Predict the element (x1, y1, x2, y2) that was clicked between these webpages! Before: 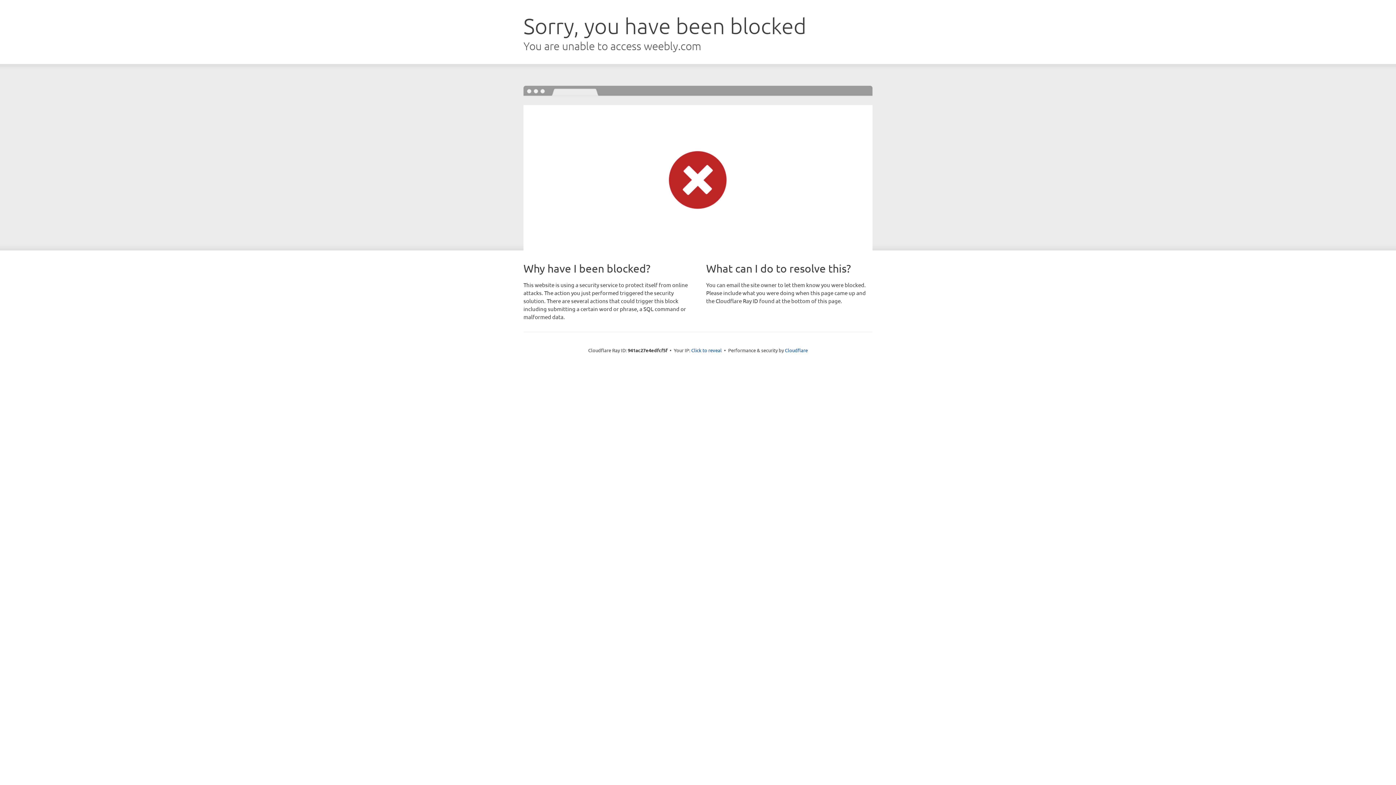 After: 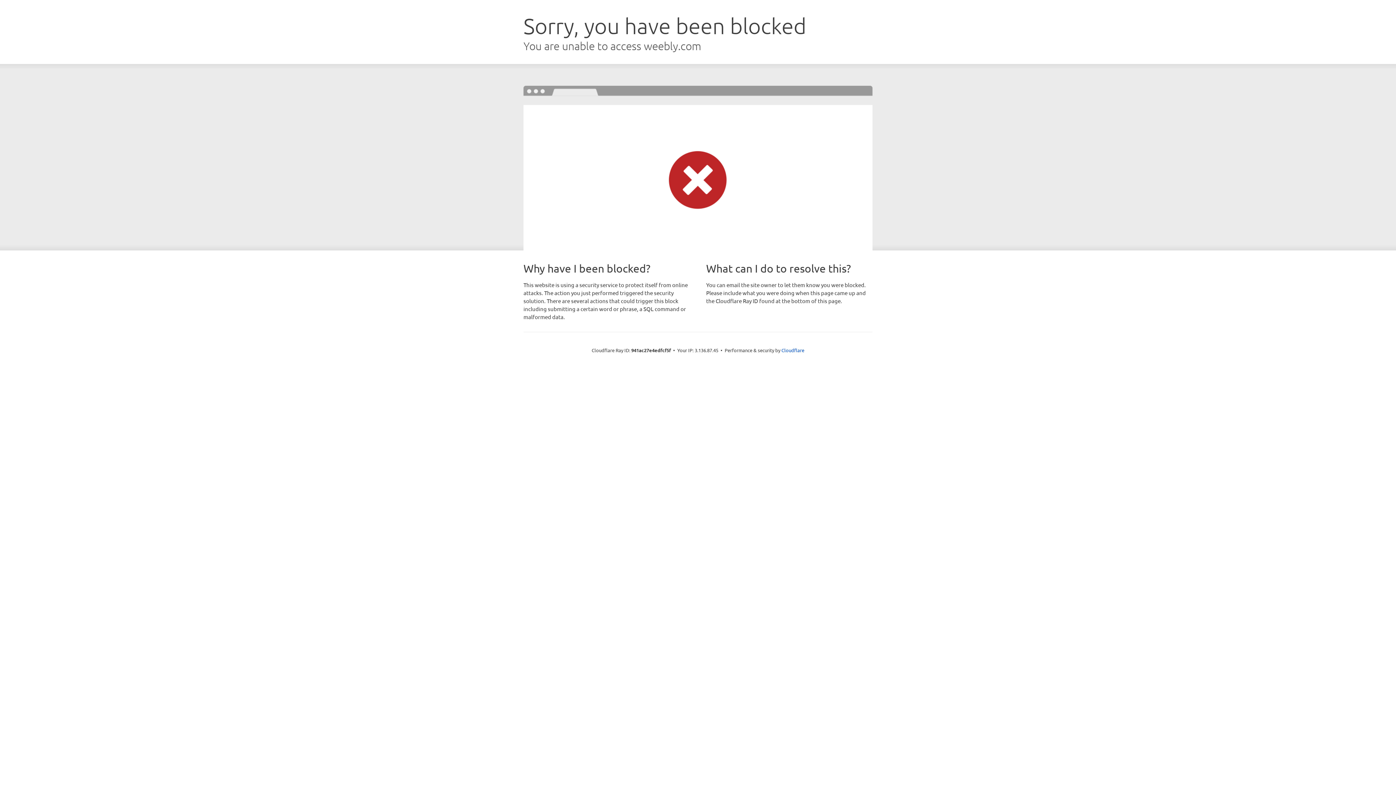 Action: label: Click to reveal bbox: (691, 346, 722, 353)